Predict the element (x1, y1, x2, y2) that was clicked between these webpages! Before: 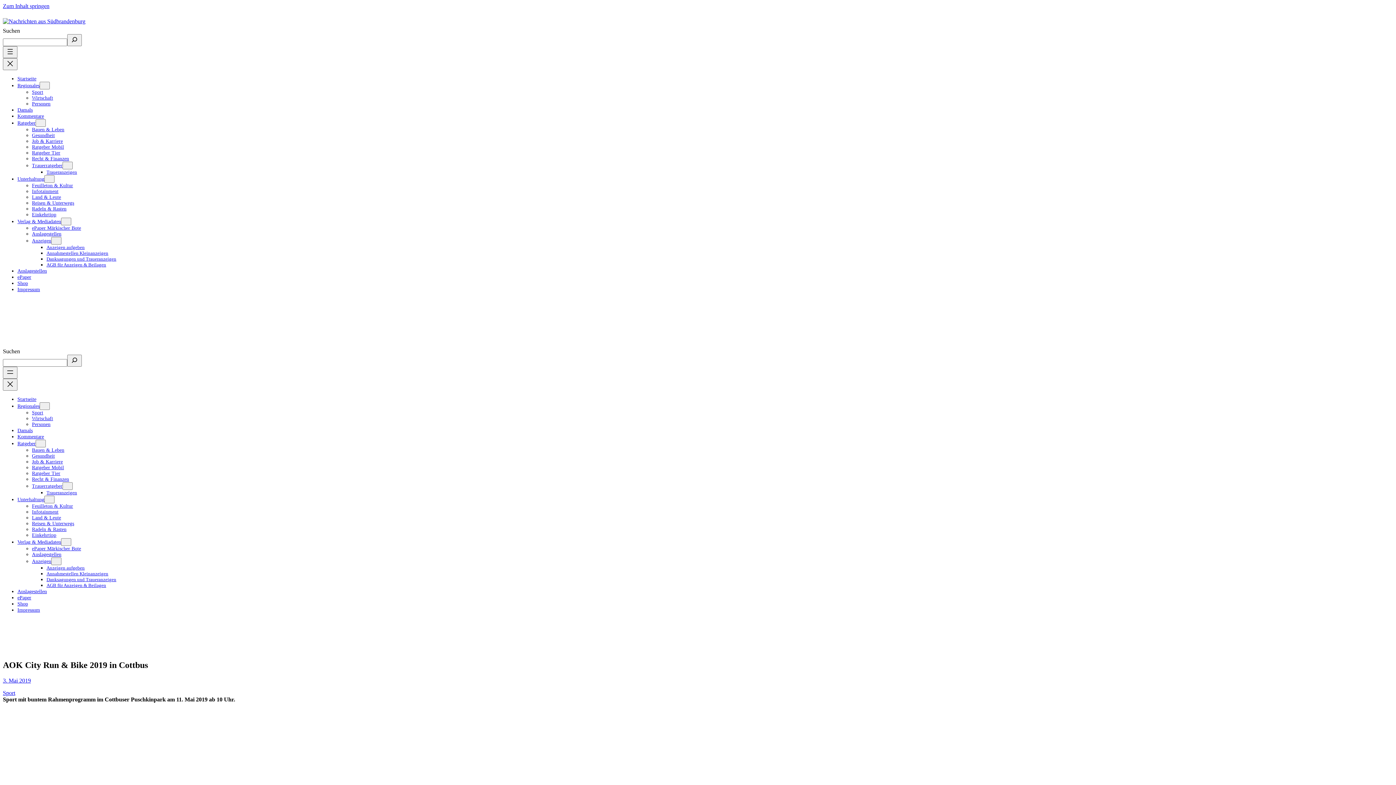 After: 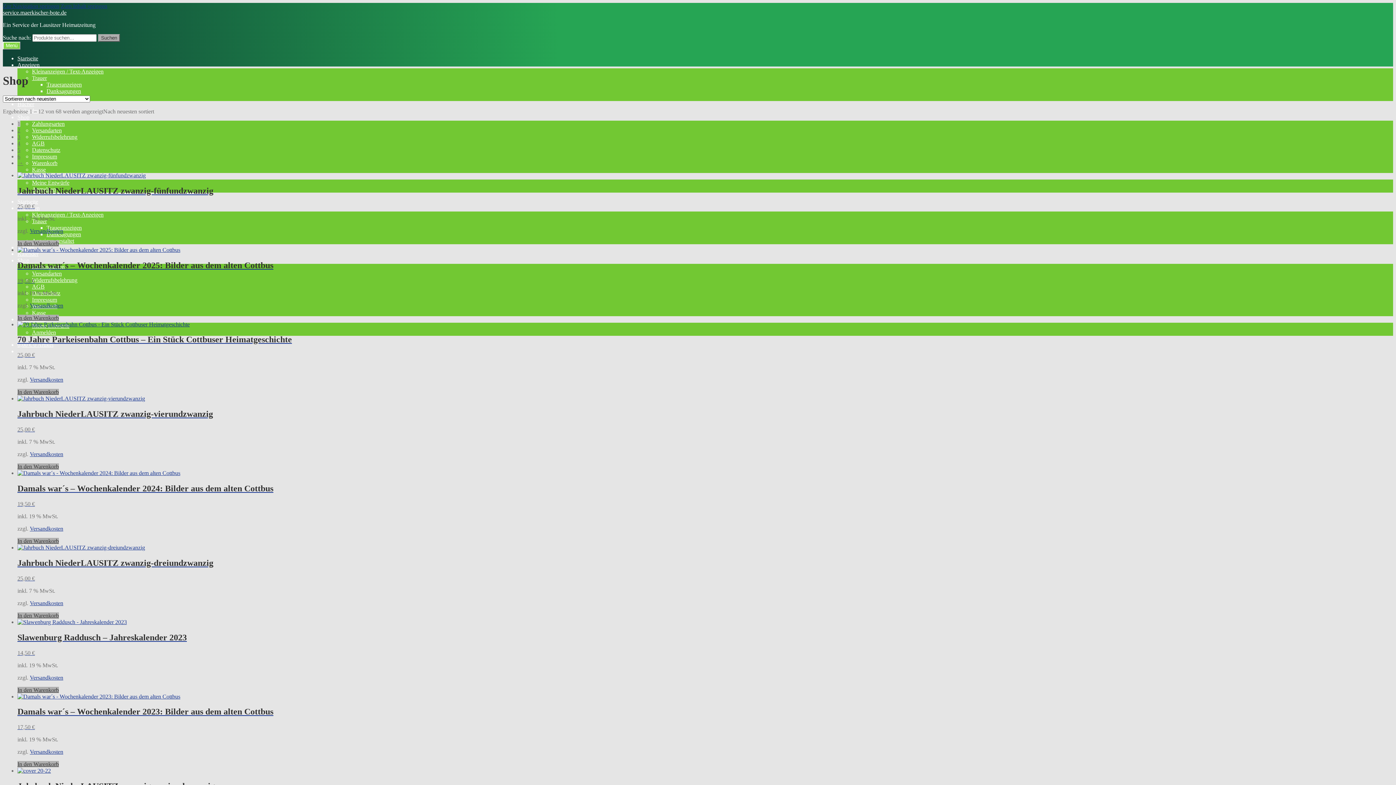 Action: bbox: (17, 280, 28, 286) label: Shop